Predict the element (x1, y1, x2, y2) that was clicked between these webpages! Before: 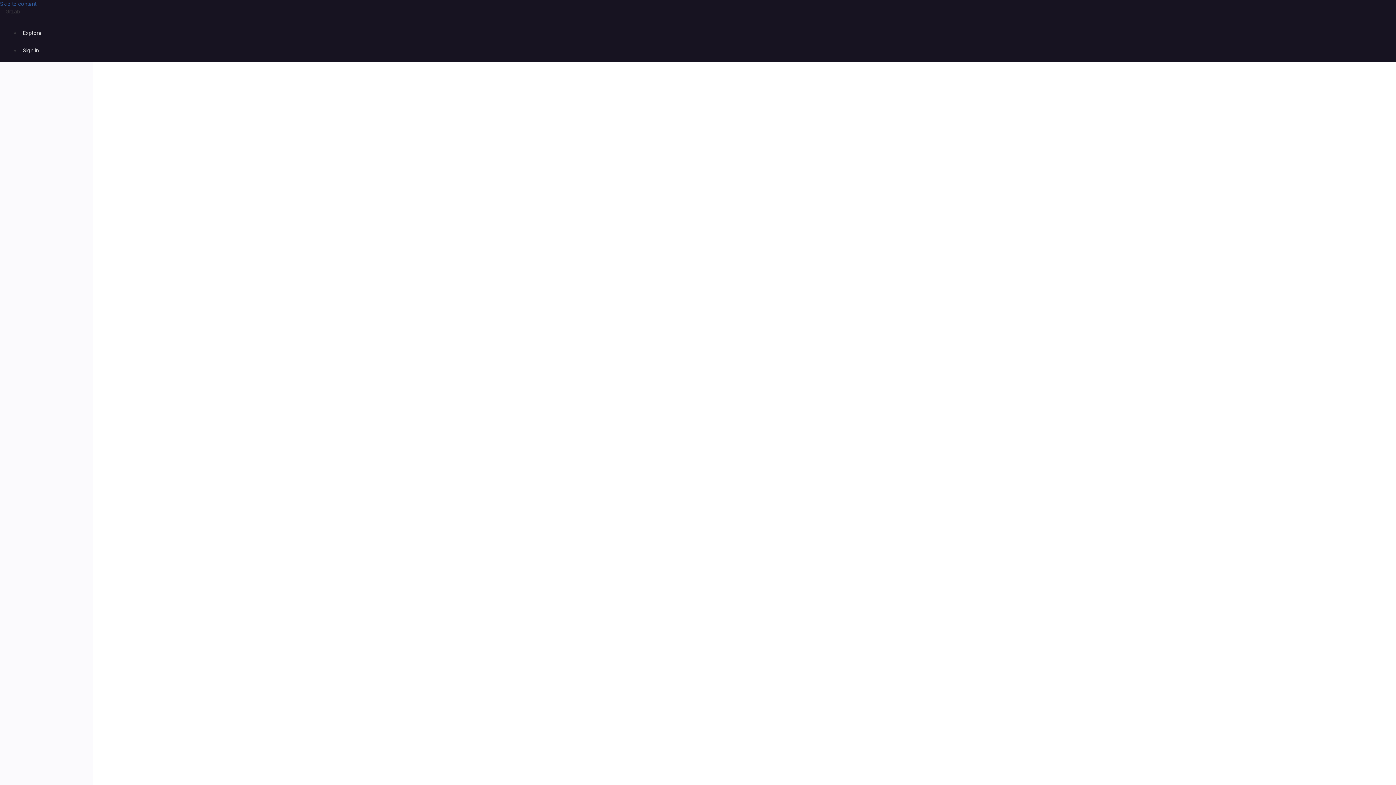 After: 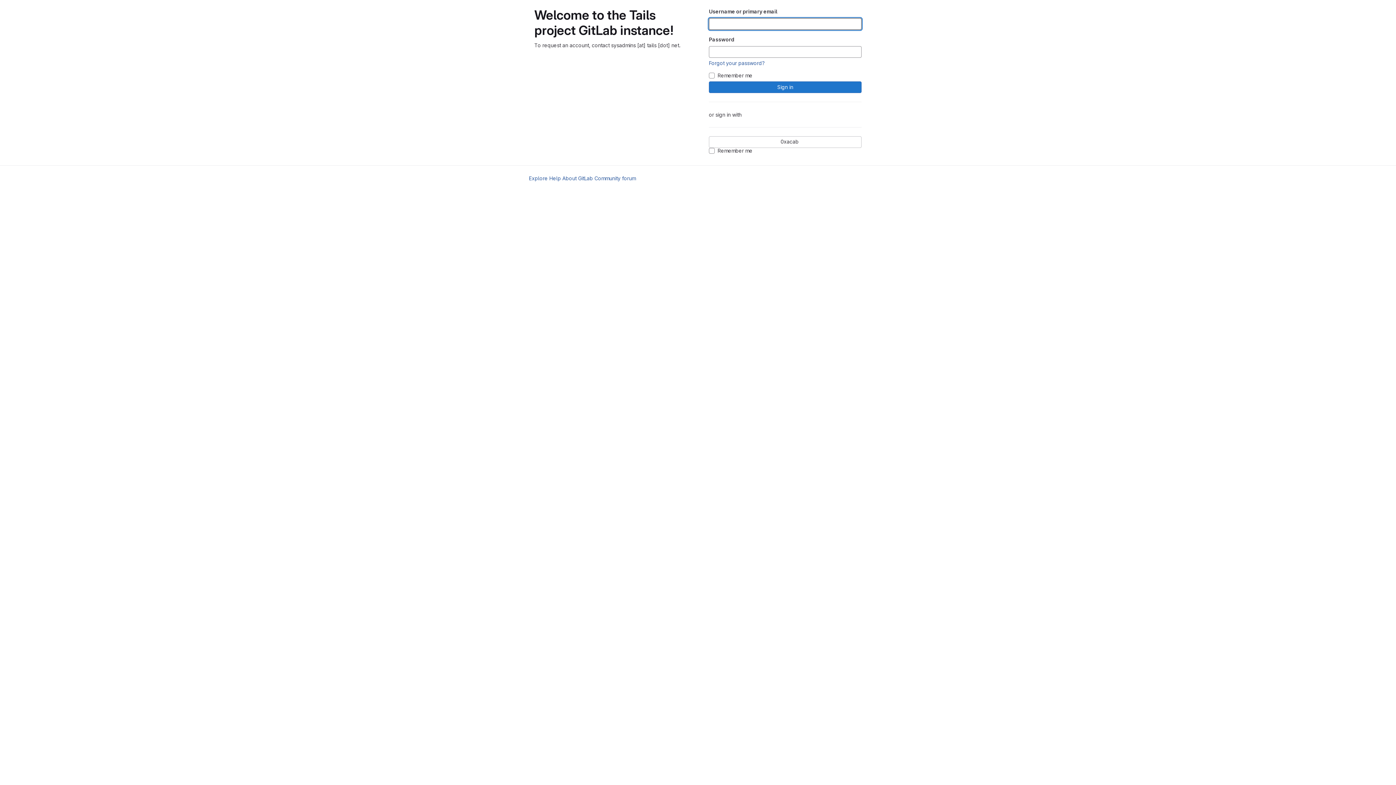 Action: label: Homepage bbox: (4, 15, 1390, 26)